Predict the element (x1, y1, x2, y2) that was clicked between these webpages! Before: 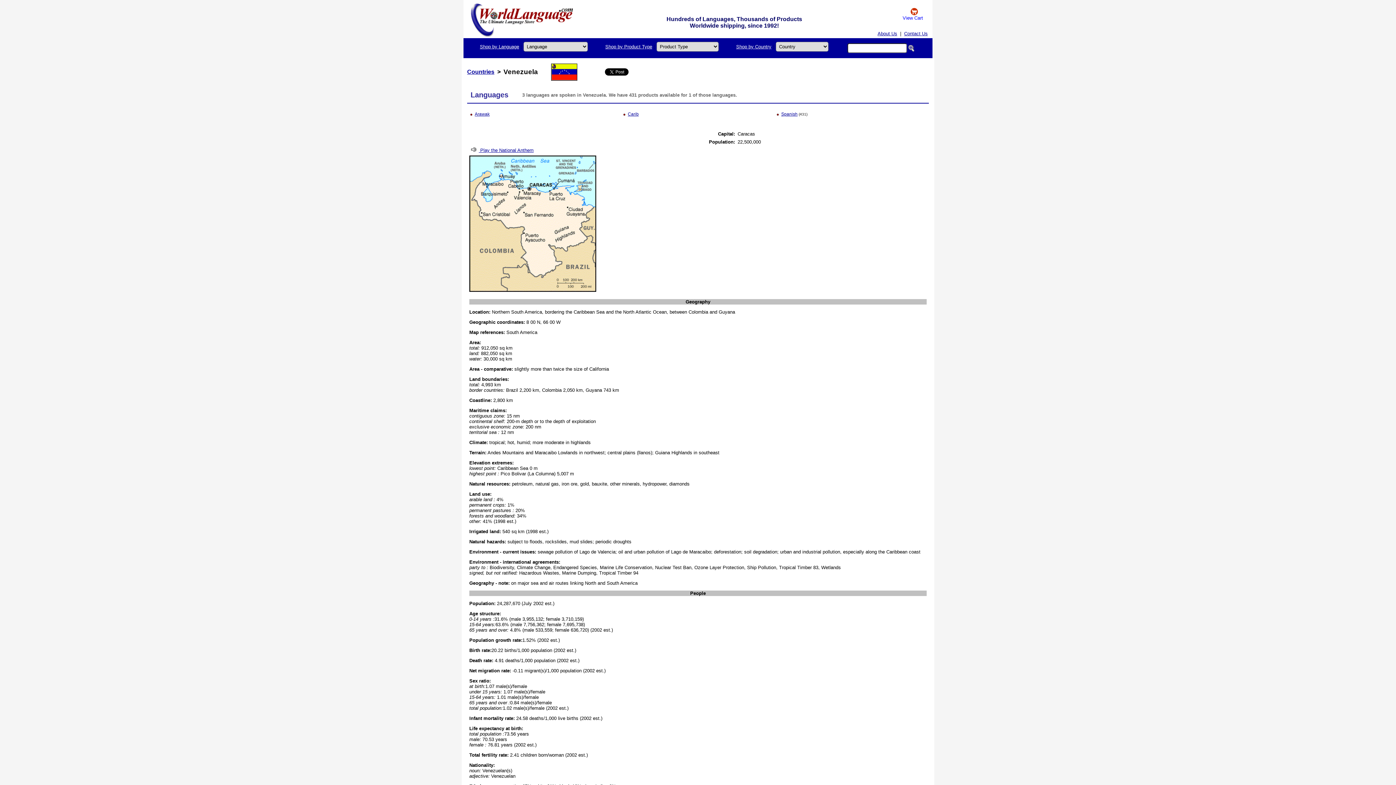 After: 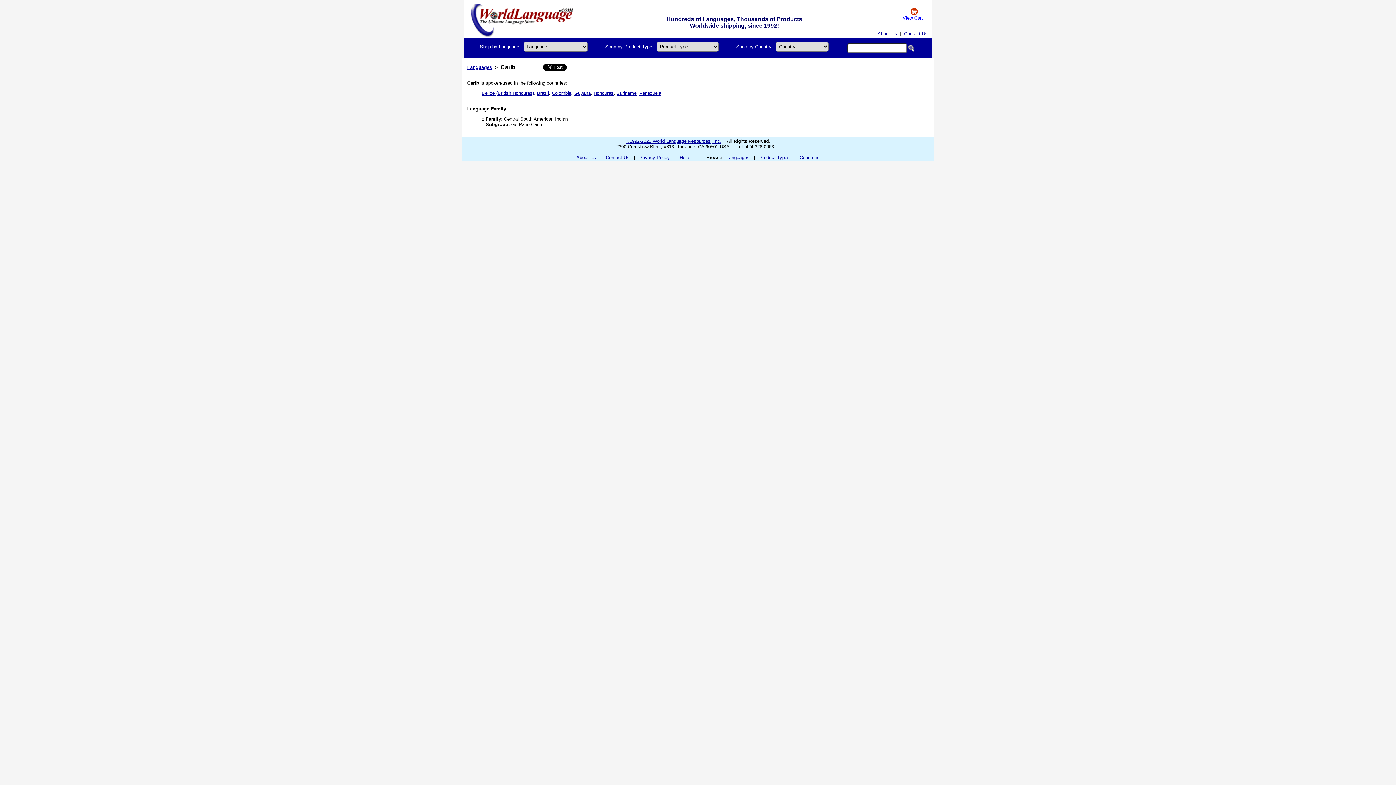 Action: bbox: (628, 111, 638, 116) label: Carib